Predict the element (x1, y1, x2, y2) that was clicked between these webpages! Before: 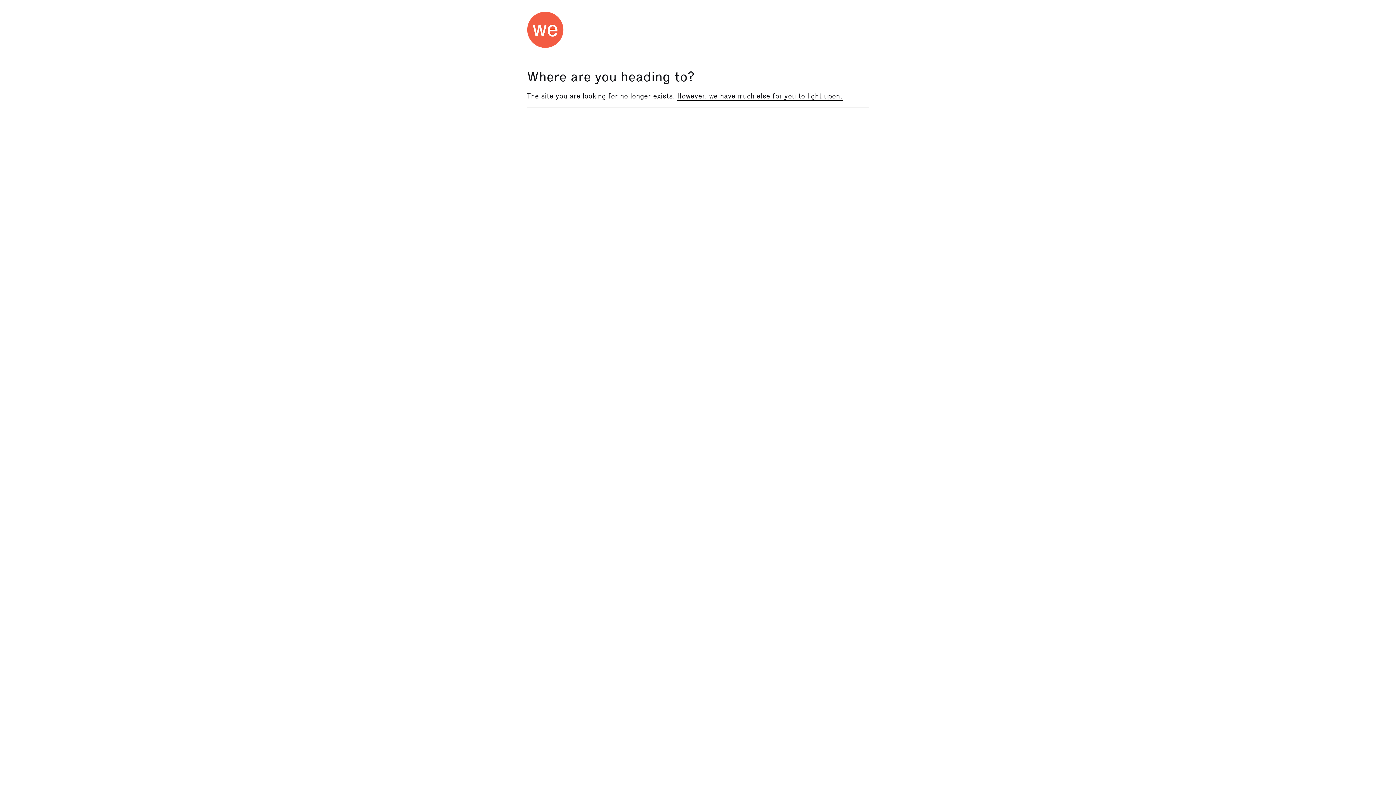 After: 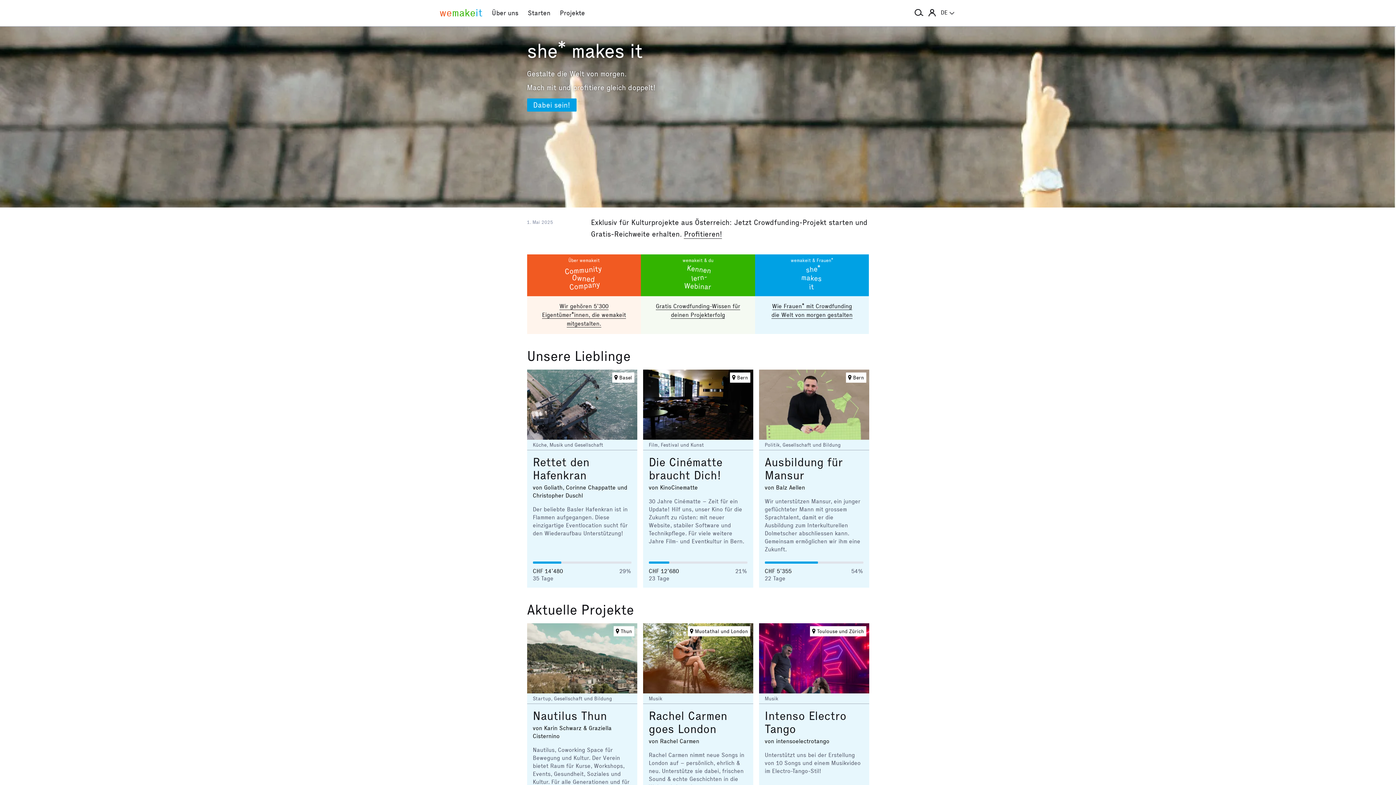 Action: bbox: (677, 91, 842, 100) label: However, we have much else for you to light upon.